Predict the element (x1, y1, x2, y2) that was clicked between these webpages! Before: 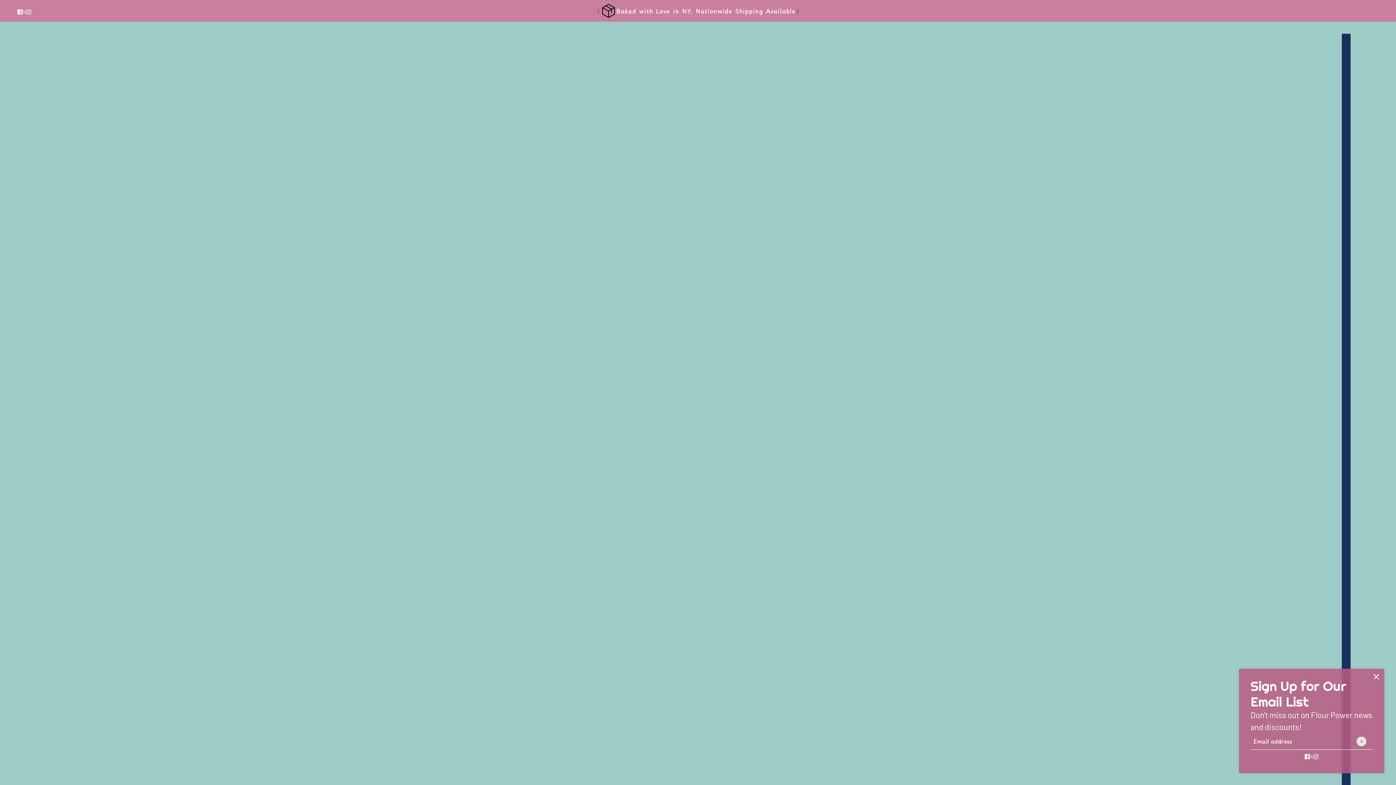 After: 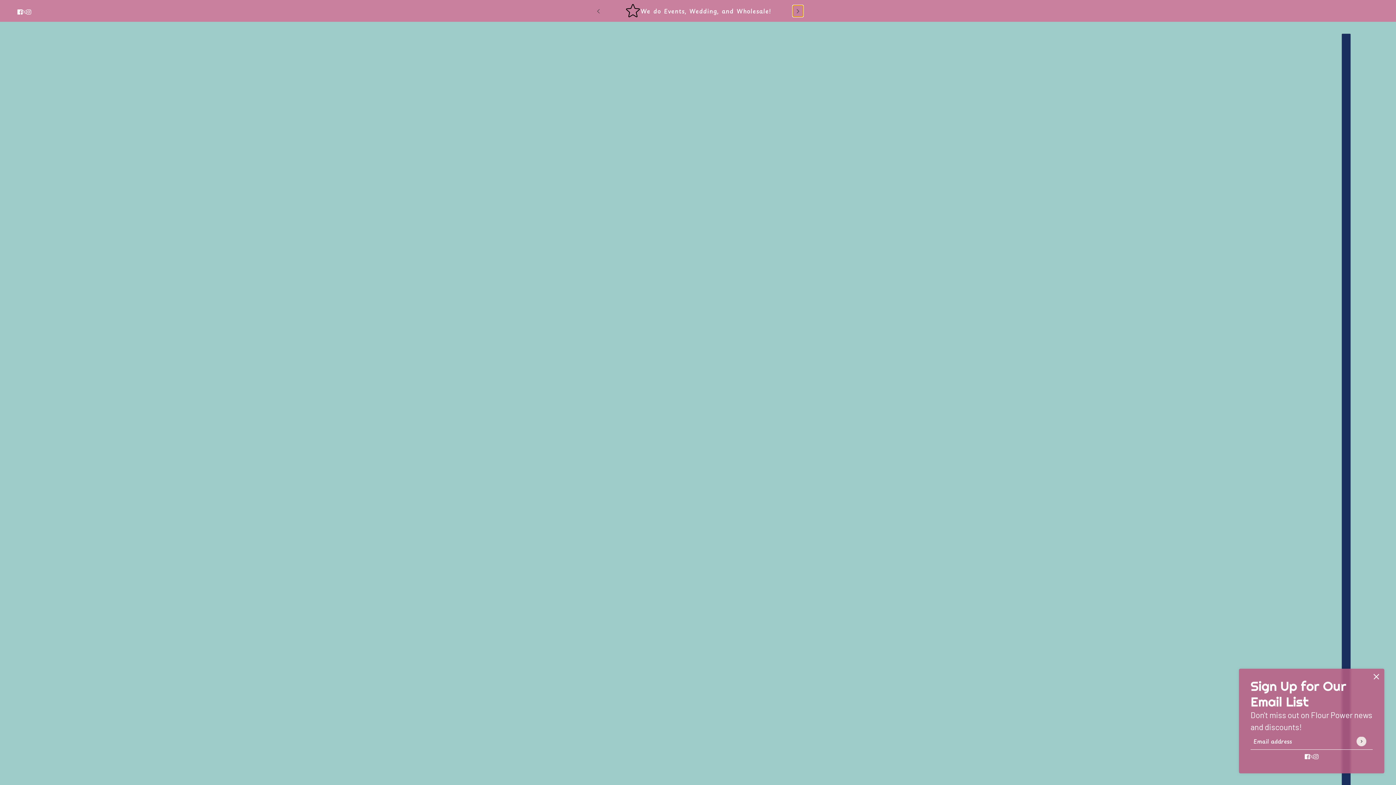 Action: bbox: (792, 5, 803, 16) label: next